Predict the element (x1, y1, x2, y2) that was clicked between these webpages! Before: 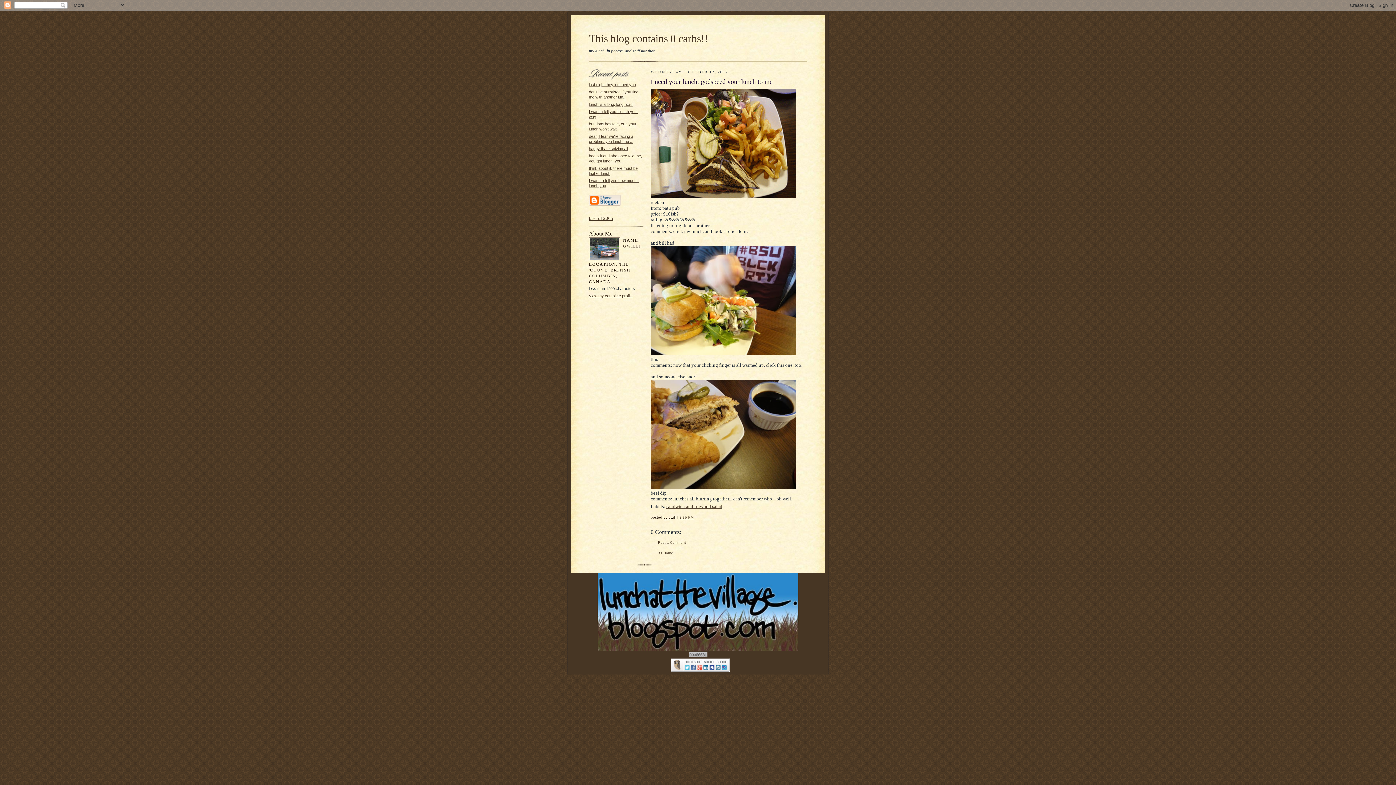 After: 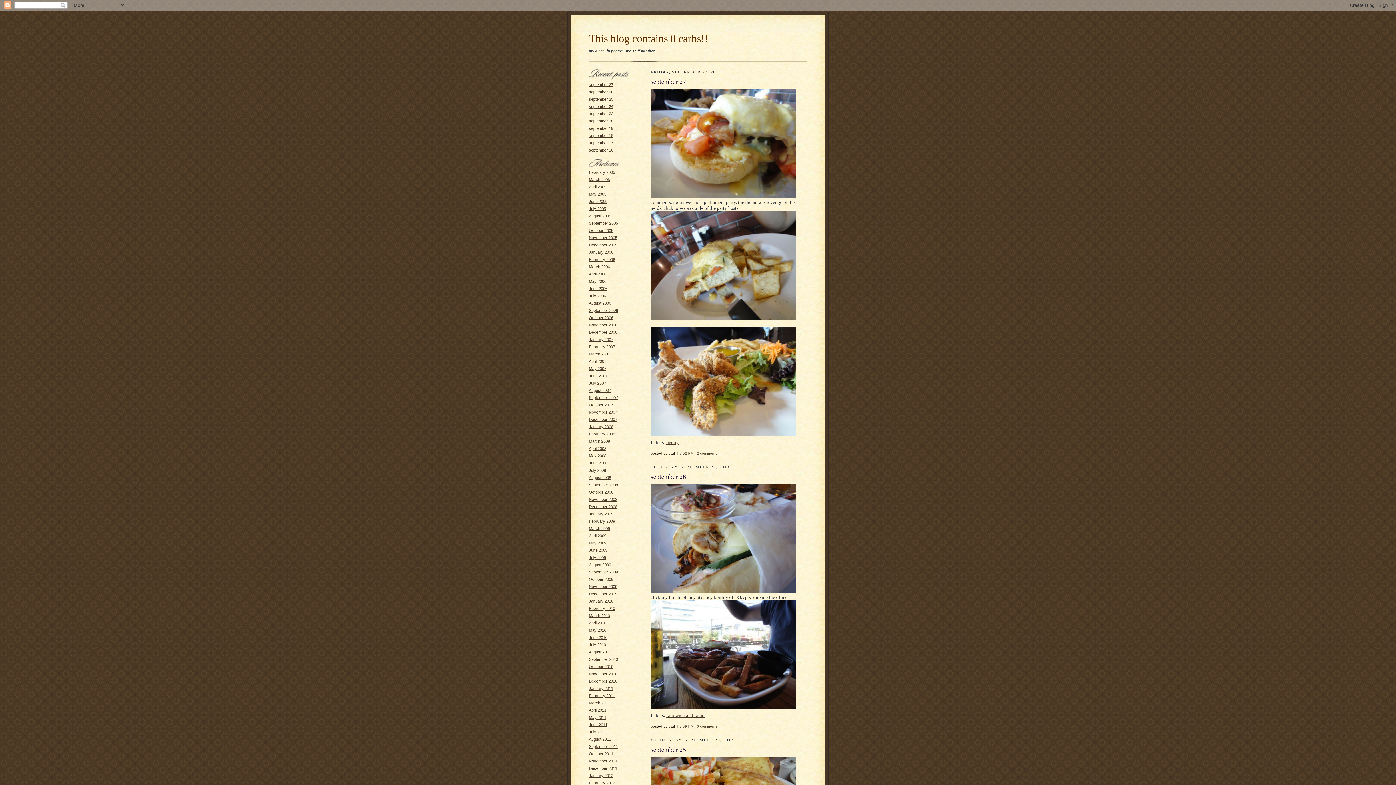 Action: bbox: (658, 551, 673, 555) label: << Home